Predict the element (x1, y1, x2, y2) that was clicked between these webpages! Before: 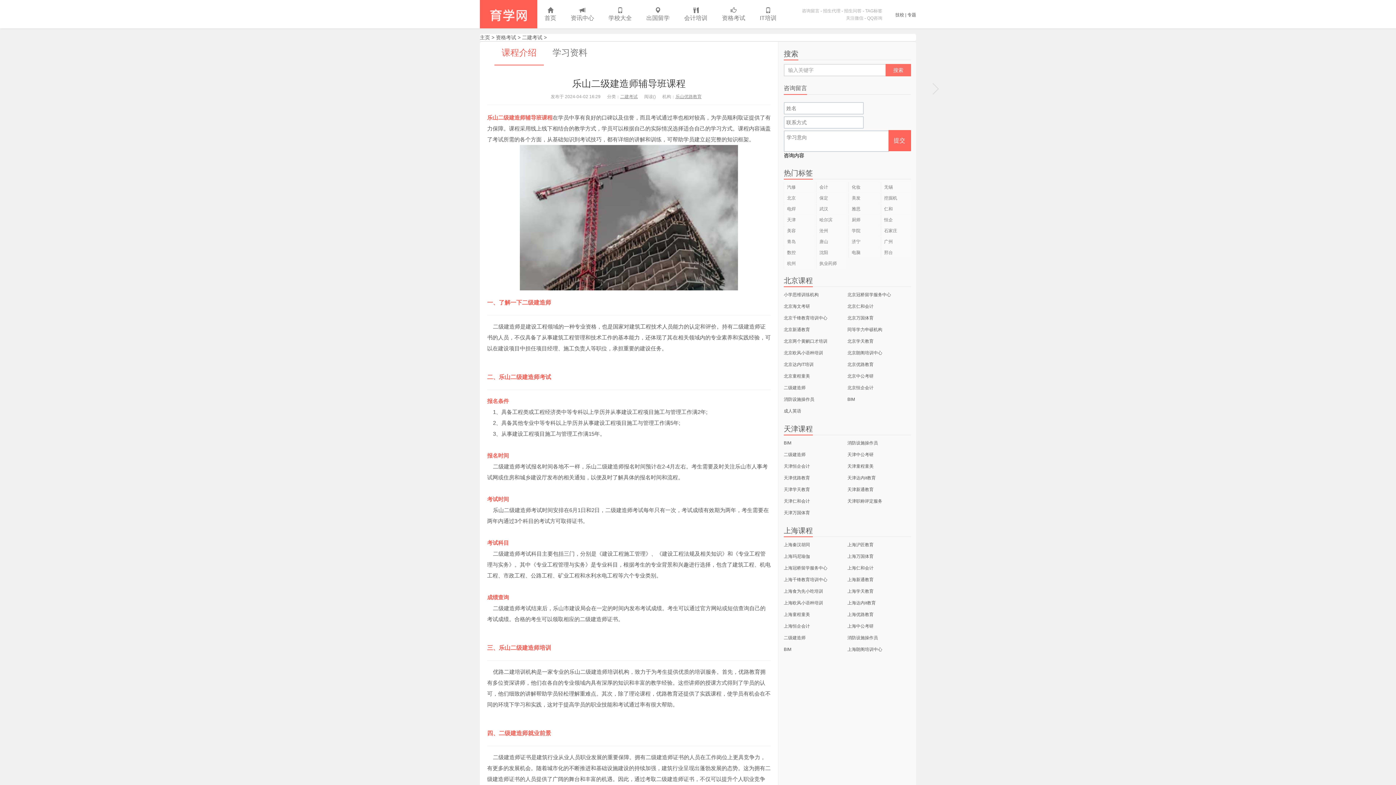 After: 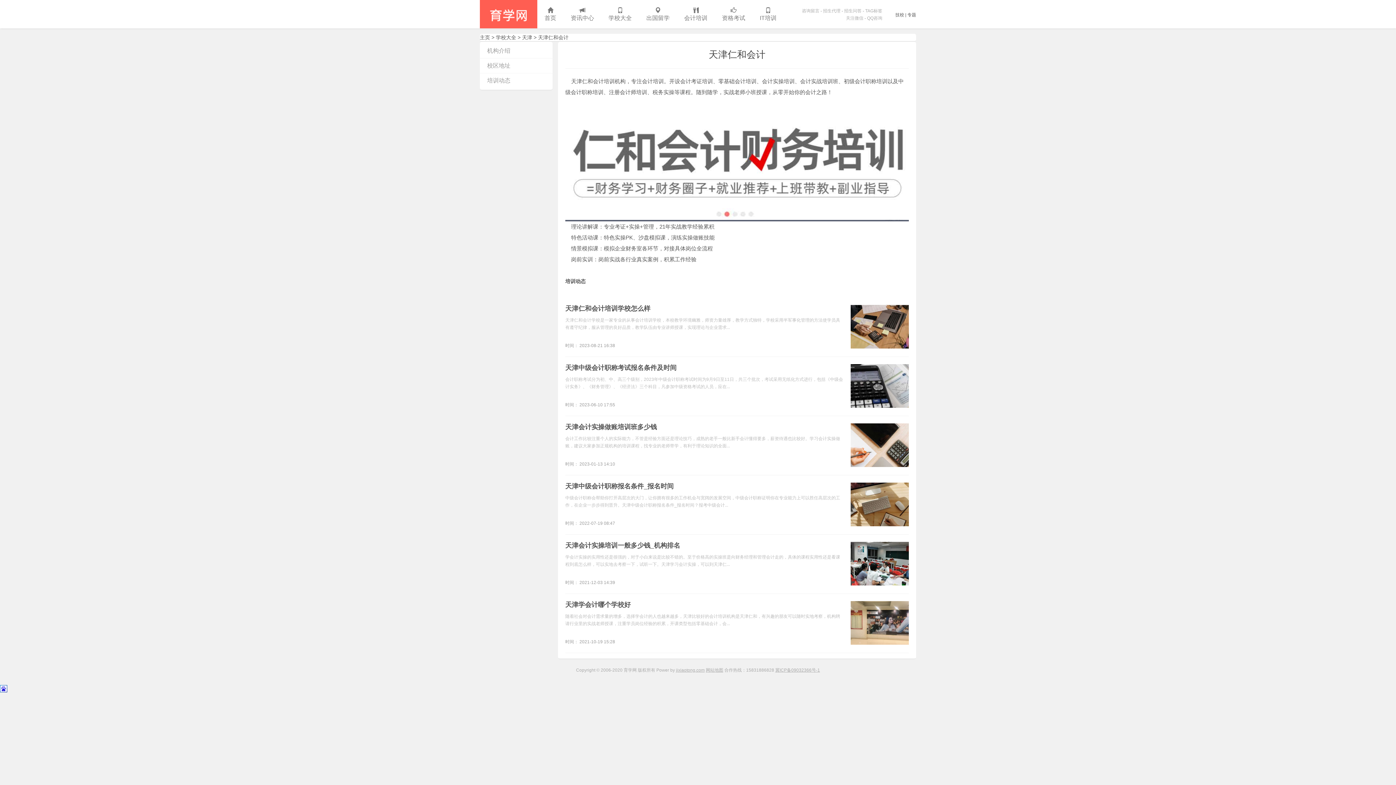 Action: bbox: (784, 498, 810, 504) label: 天津仁和会计